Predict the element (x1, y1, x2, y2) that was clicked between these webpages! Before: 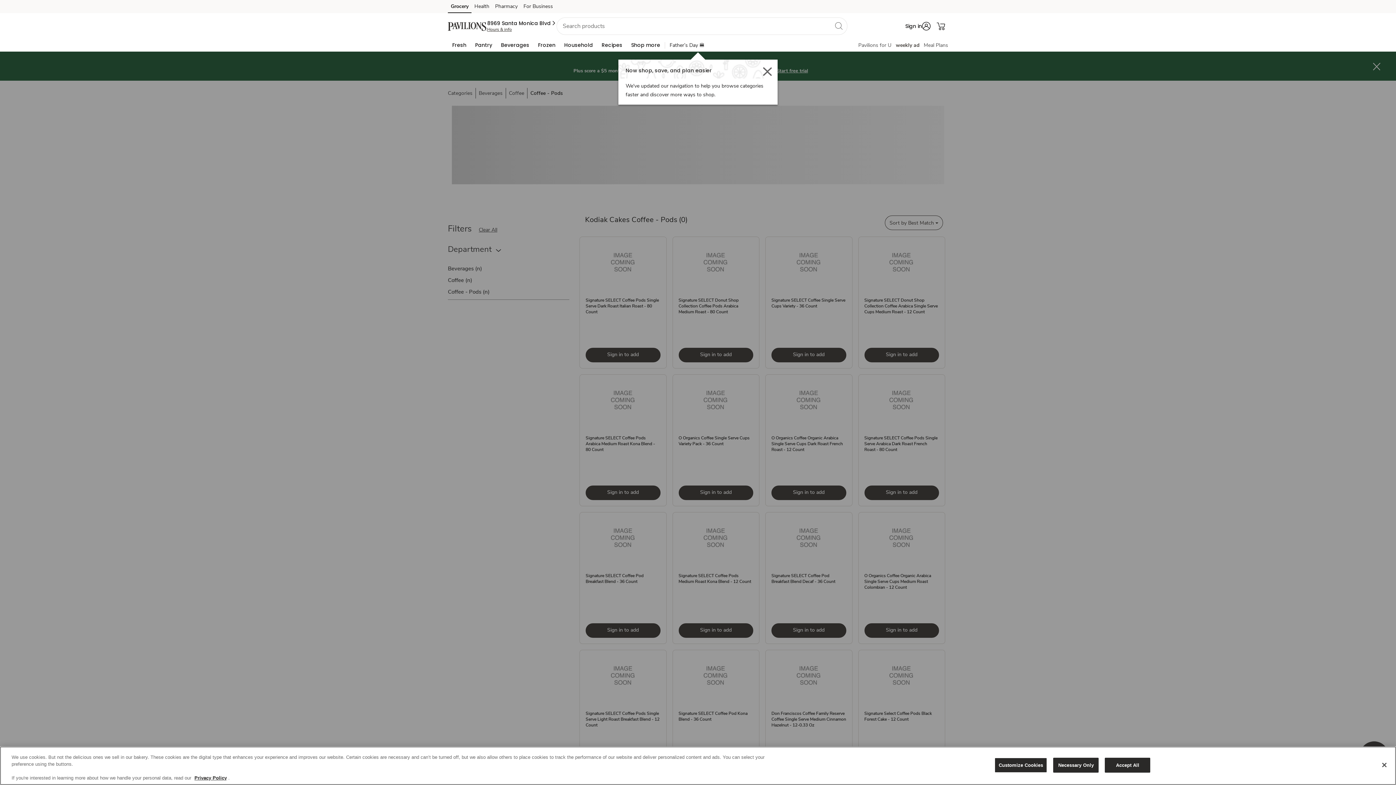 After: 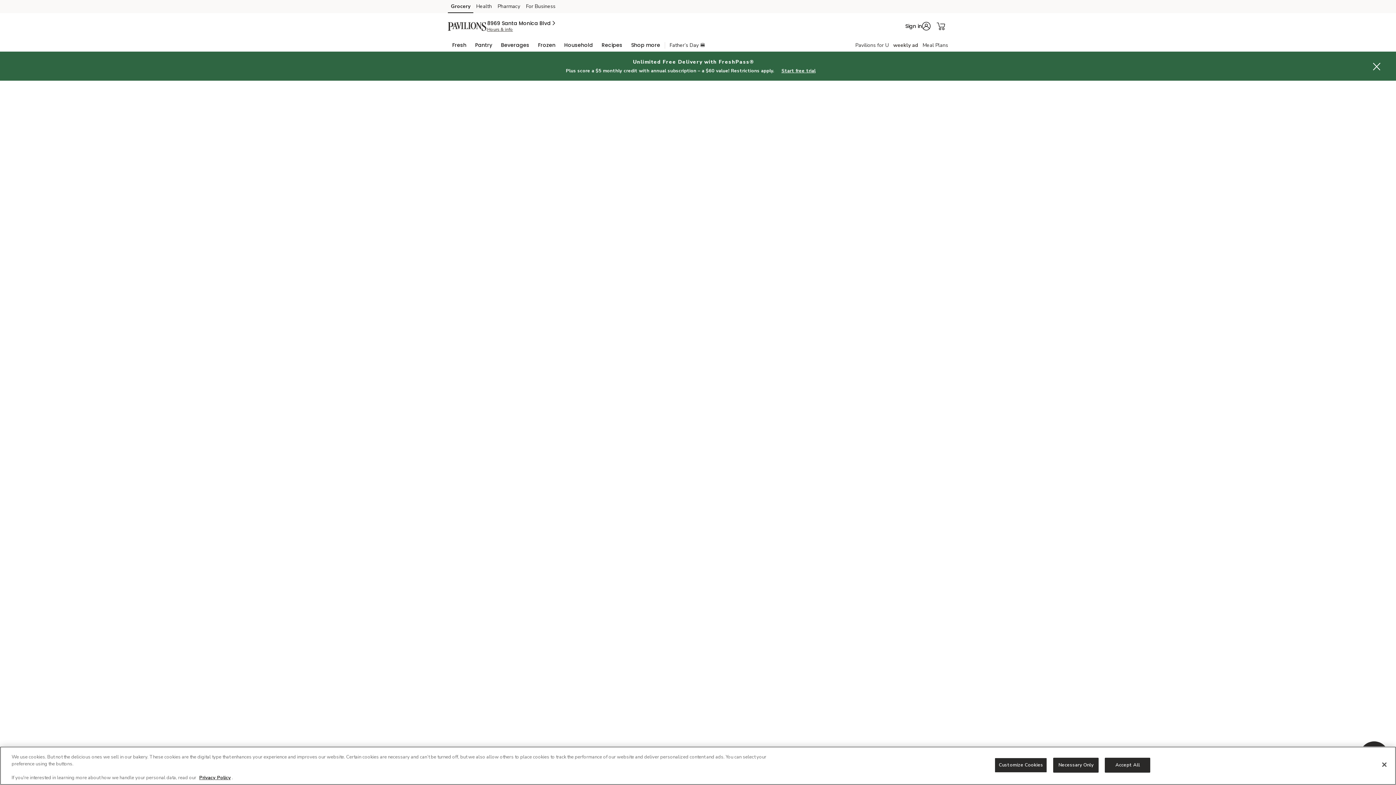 Action: label: Weekly Ad bbox: (896, 41, 919, 48)